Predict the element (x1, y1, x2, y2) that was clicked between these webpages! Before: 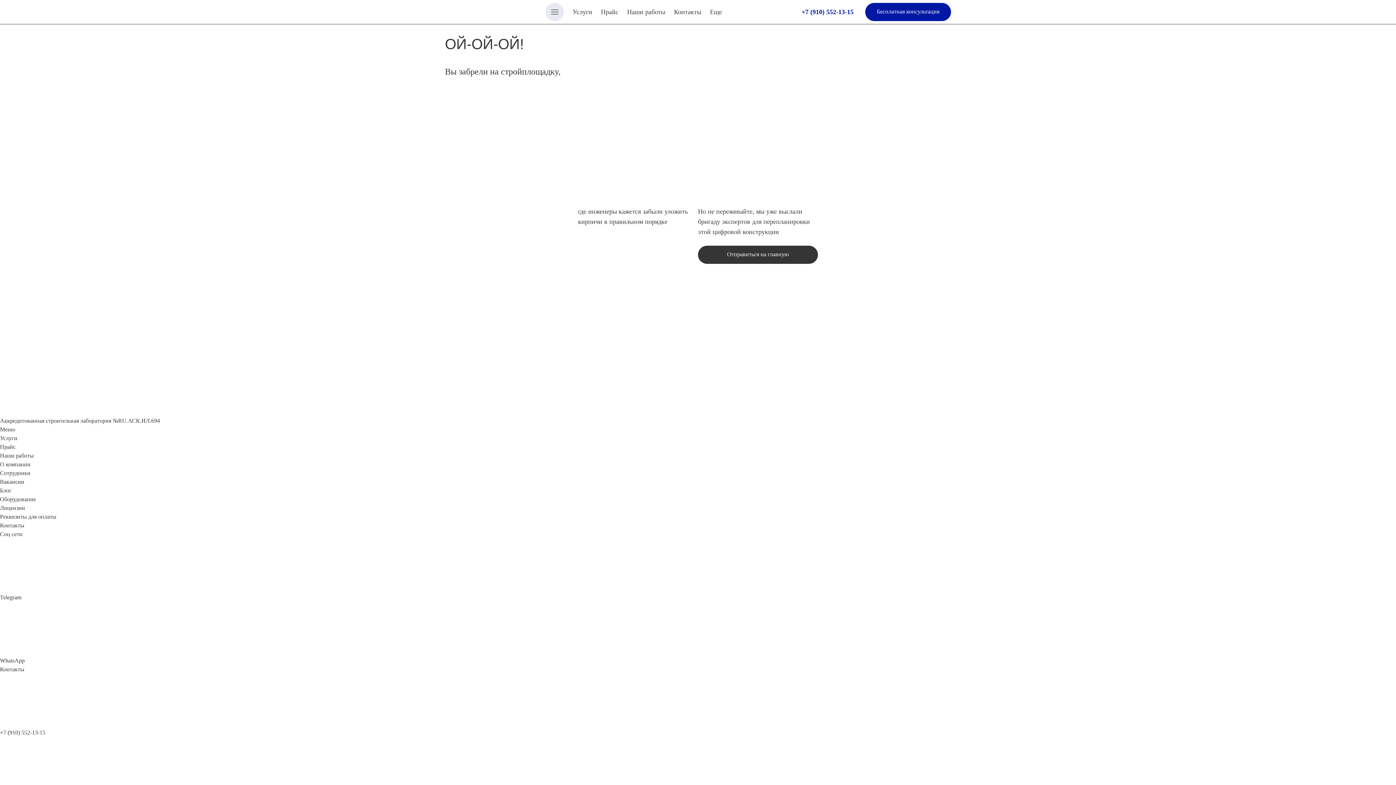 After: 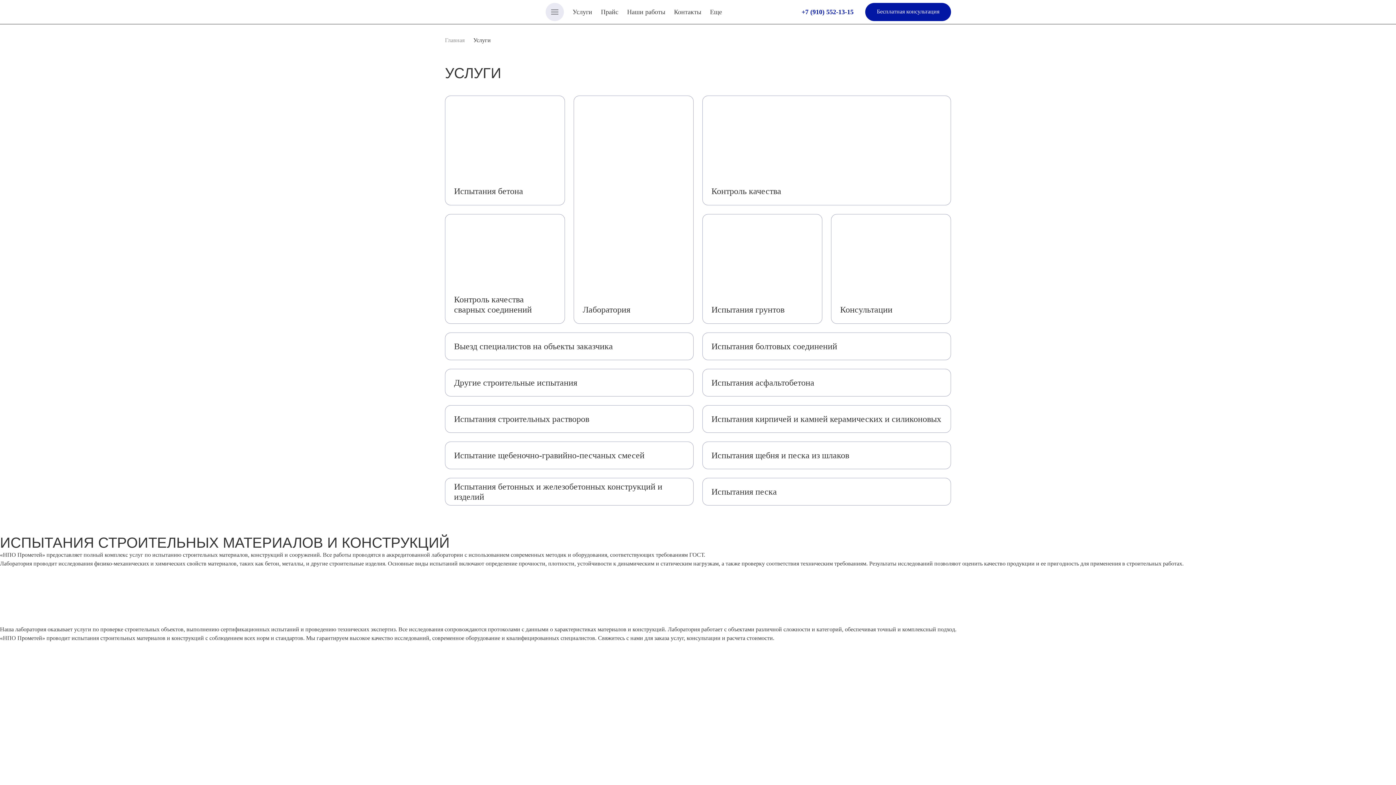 Action: label: Услуги bbox: (572, 6, 592, 17)